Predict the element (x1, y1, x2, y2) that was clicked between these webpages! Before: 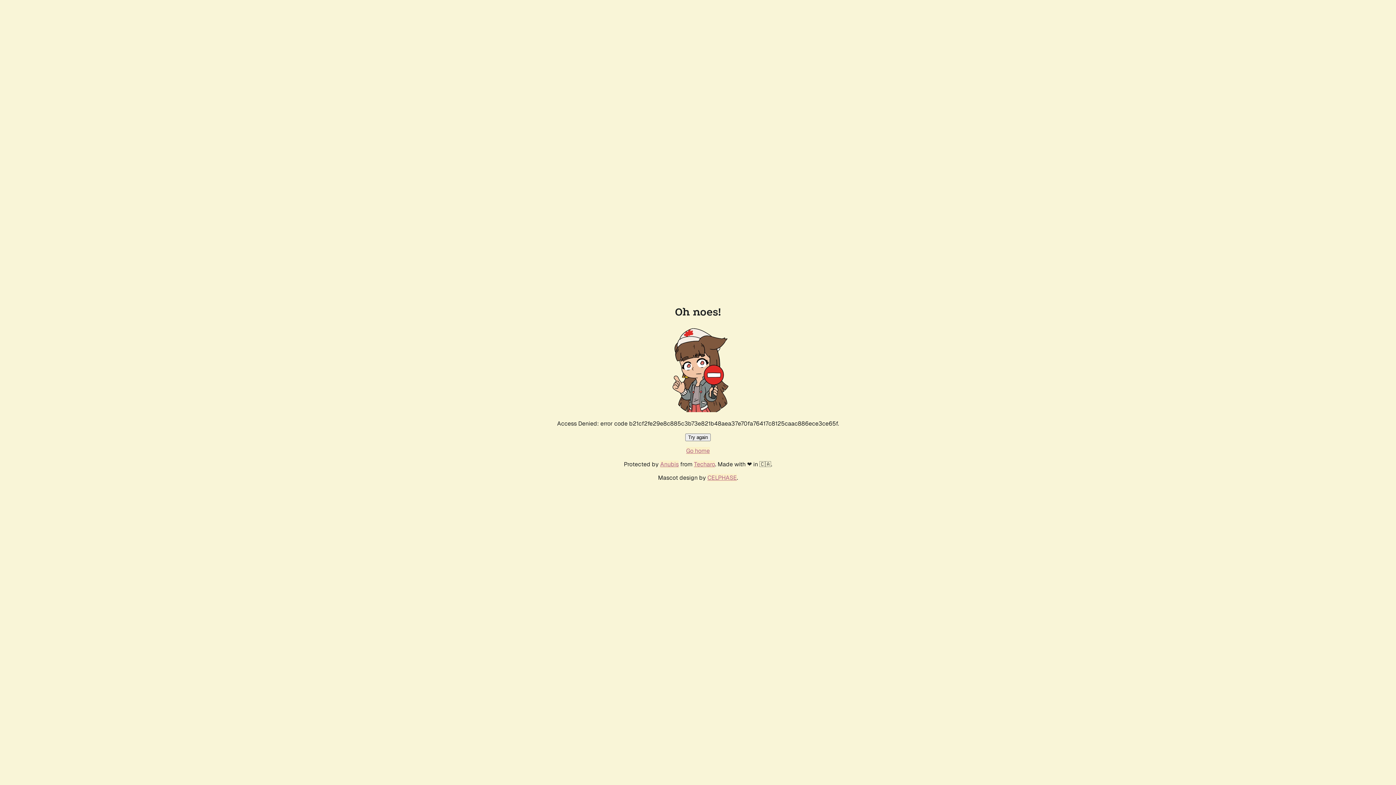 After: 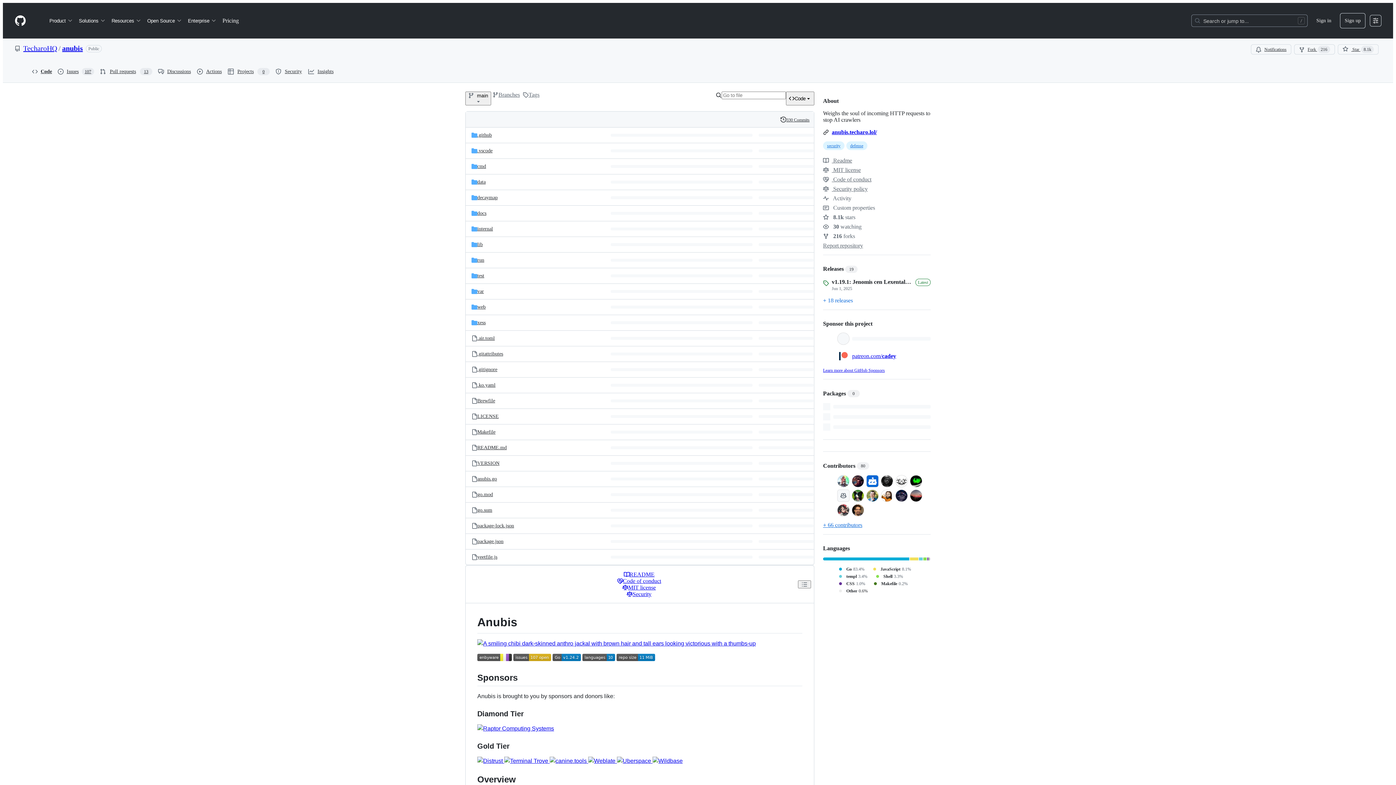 Action: label: Anubis bbox: (660, 460, 678, 468)